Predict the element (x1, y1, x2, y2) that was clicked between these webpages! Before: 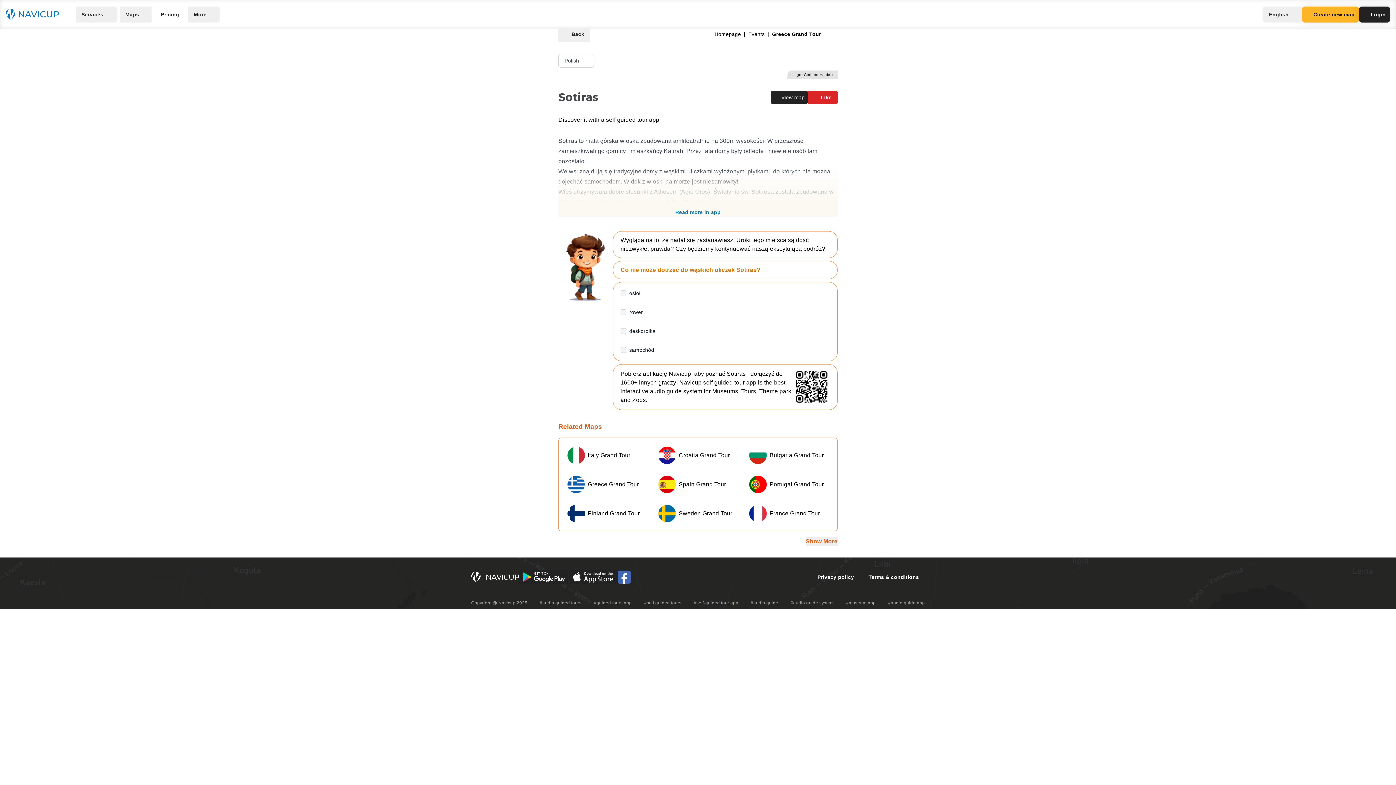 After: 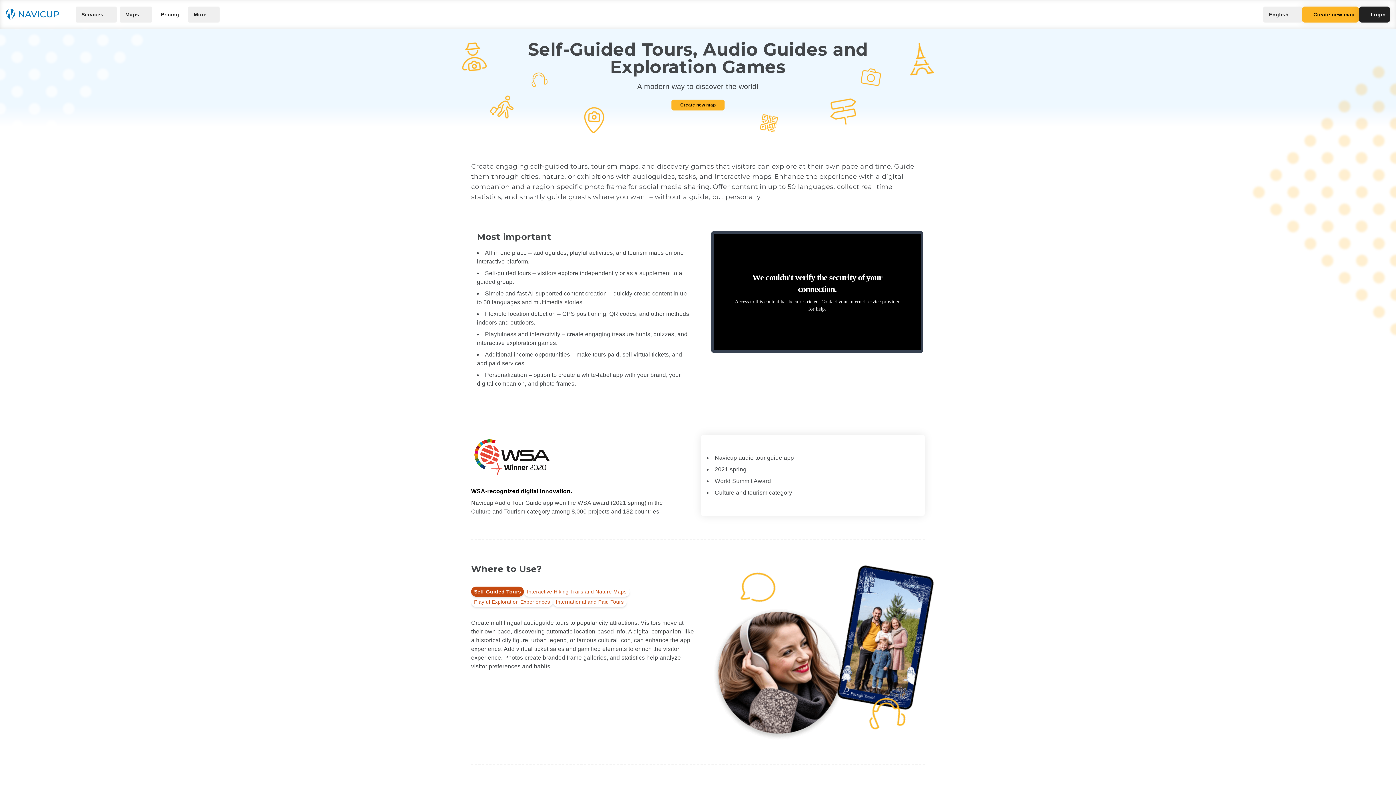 Action: label: #museum app bbox: (846, 600, 876, 606)